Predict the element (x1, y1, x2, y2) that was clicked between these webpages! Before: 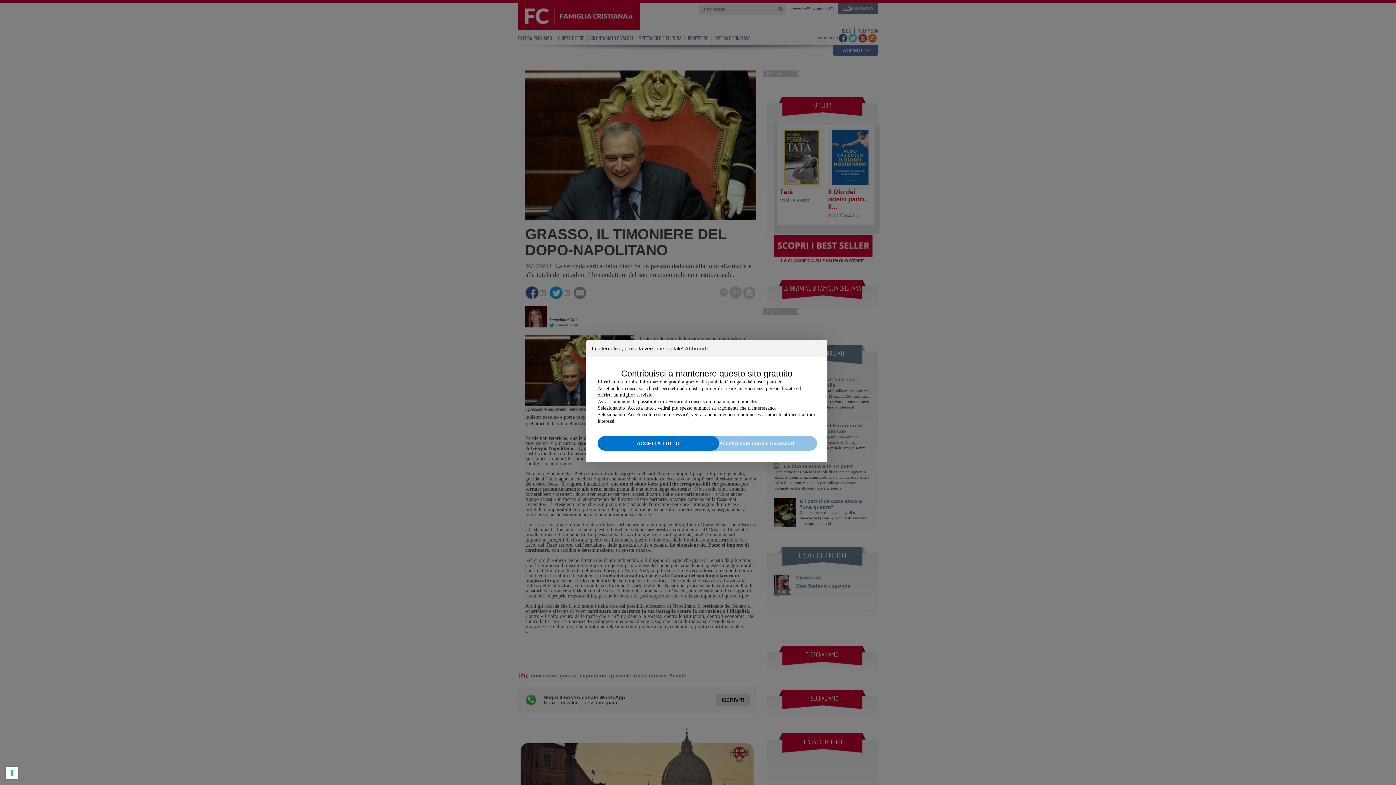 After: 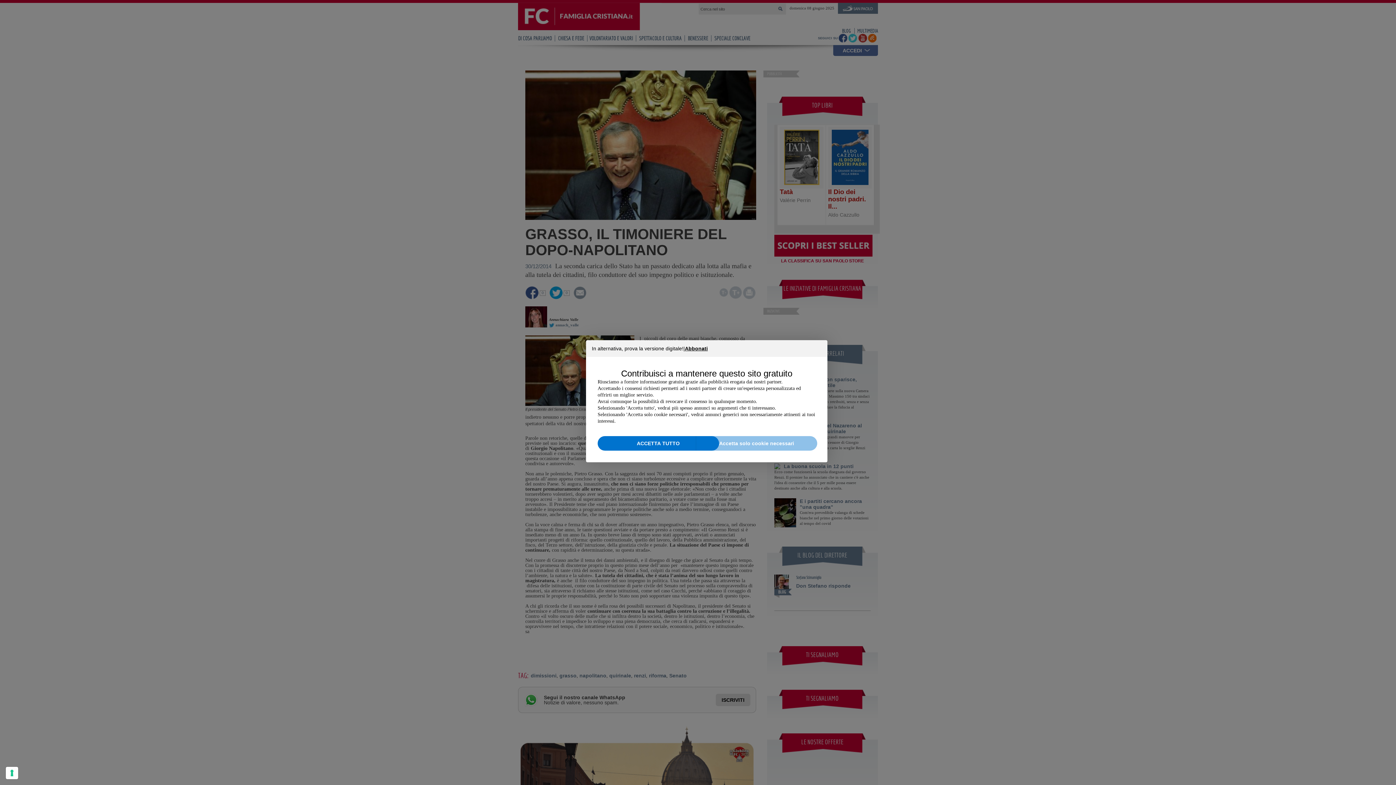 Action: label: Abbonati bbox: (685, 346, 708, 351)